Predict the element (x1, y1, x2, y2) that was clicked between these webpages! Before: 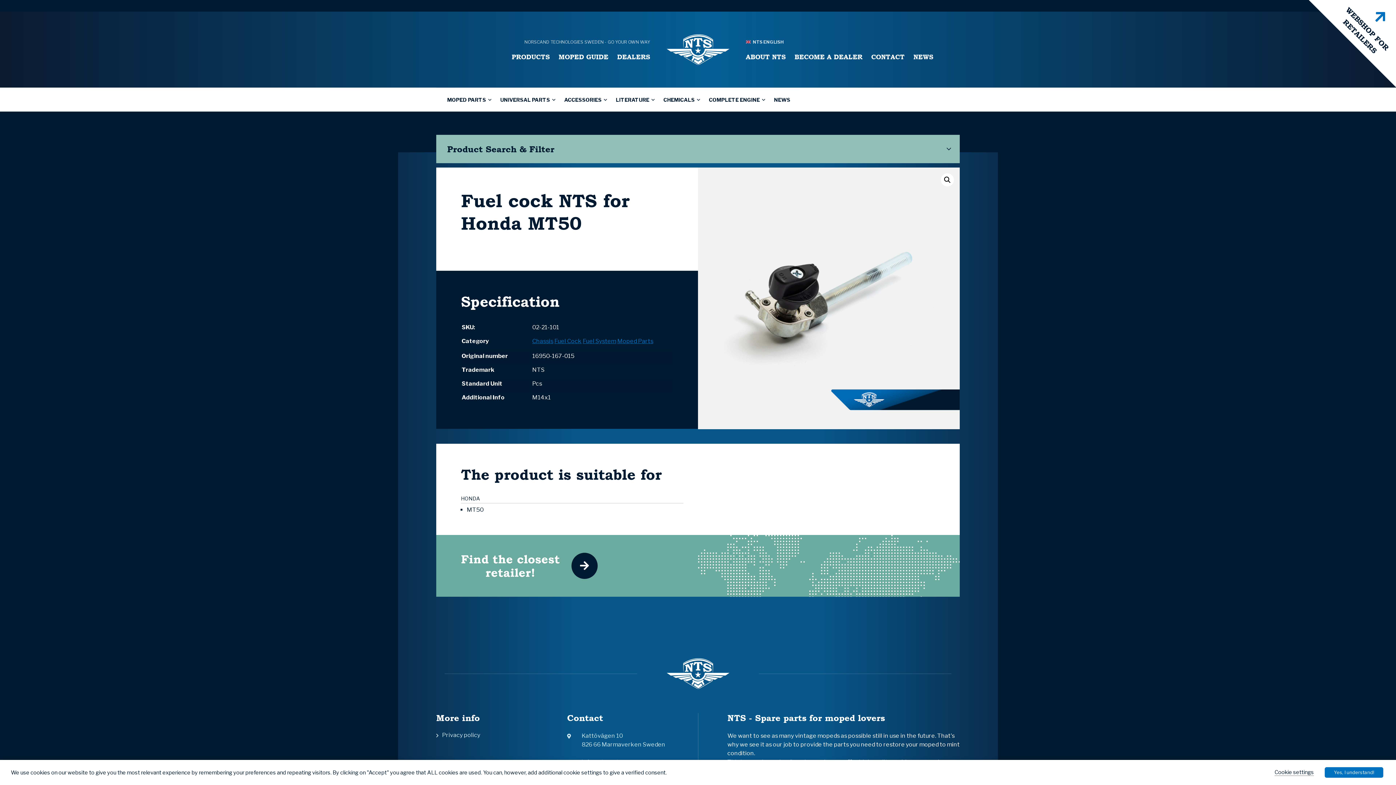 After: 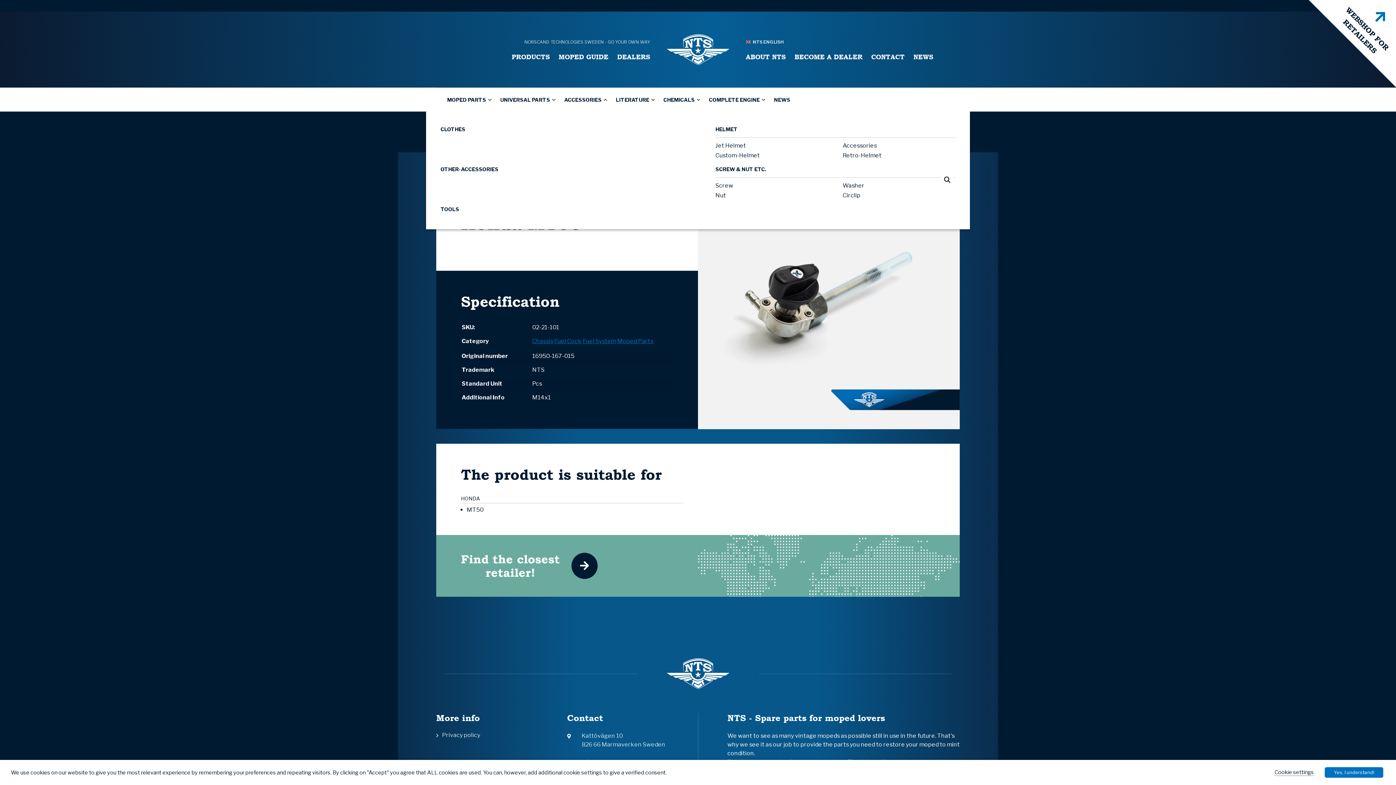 Action: bbox: (560, 88, 611, 111) label: ACCESSORIES